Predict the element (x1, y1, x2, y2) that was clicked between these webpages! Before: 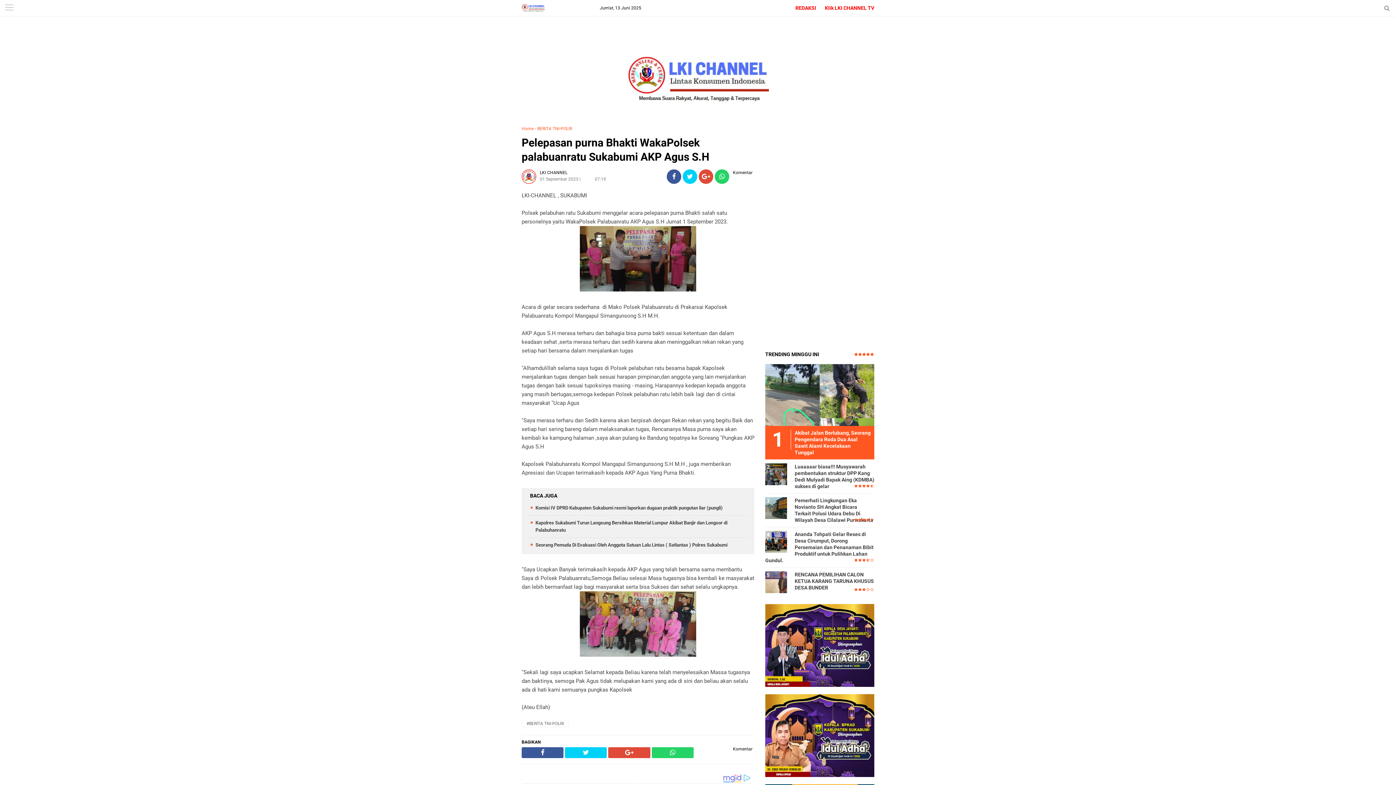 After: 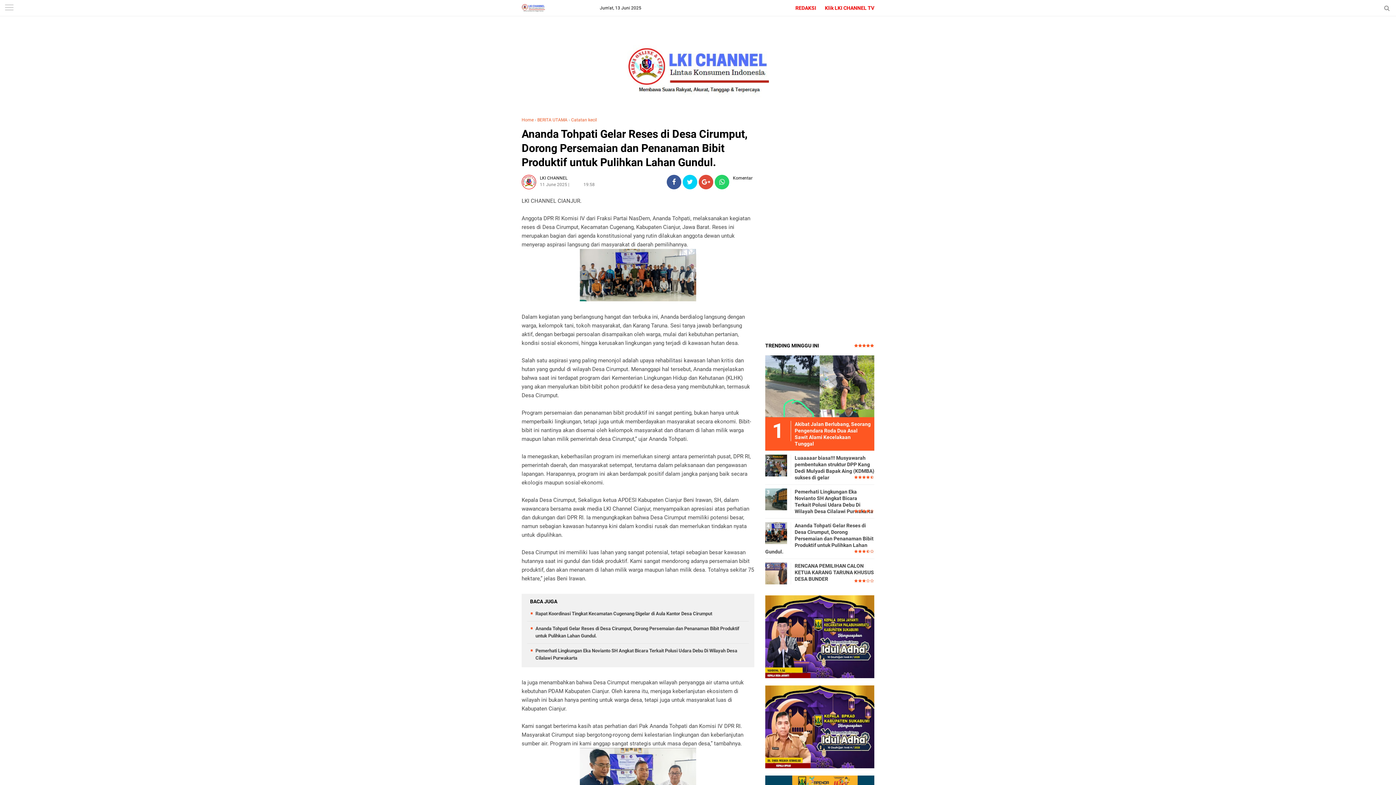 Action: bbox: (765, 531, 874, 564) label: Ananda Tohpati Gelar Reses di Desa Cirumput, Dorong Persemaian dan Penanaman Bibit Produktif untuk Pulihkan Lahan Gundul.